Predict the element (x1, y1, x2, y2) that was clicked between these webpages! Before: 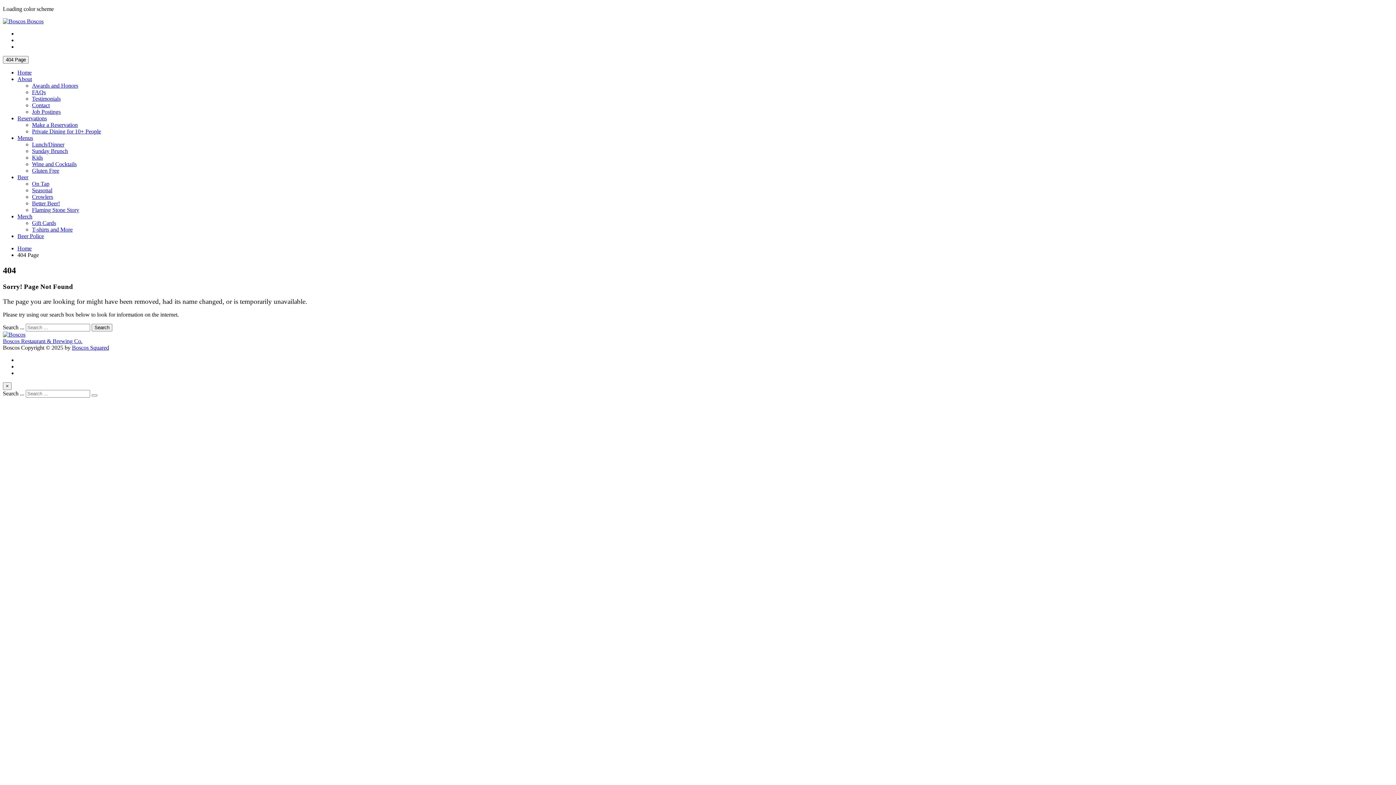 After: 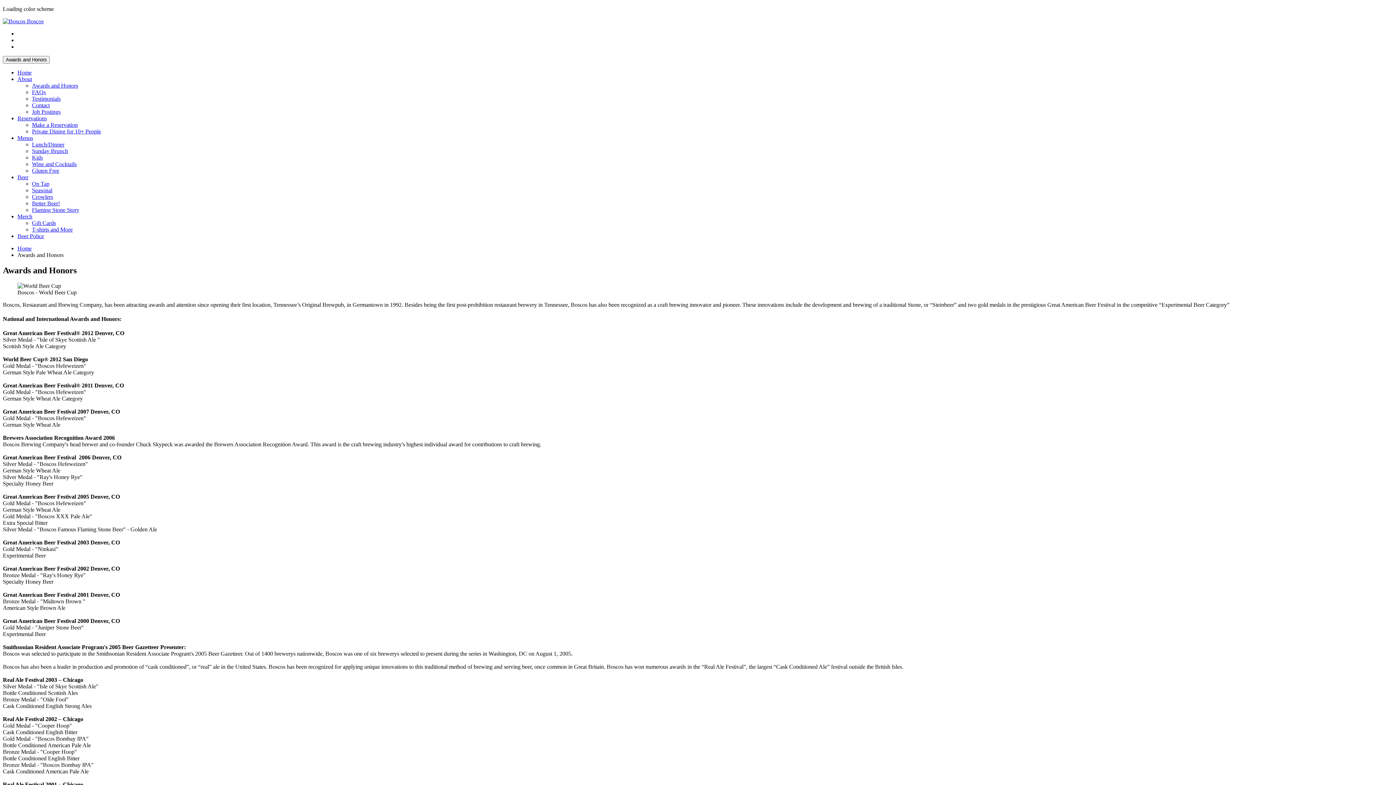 Action: bbox: (32, 82, 78, 88) label: Awards and Honors